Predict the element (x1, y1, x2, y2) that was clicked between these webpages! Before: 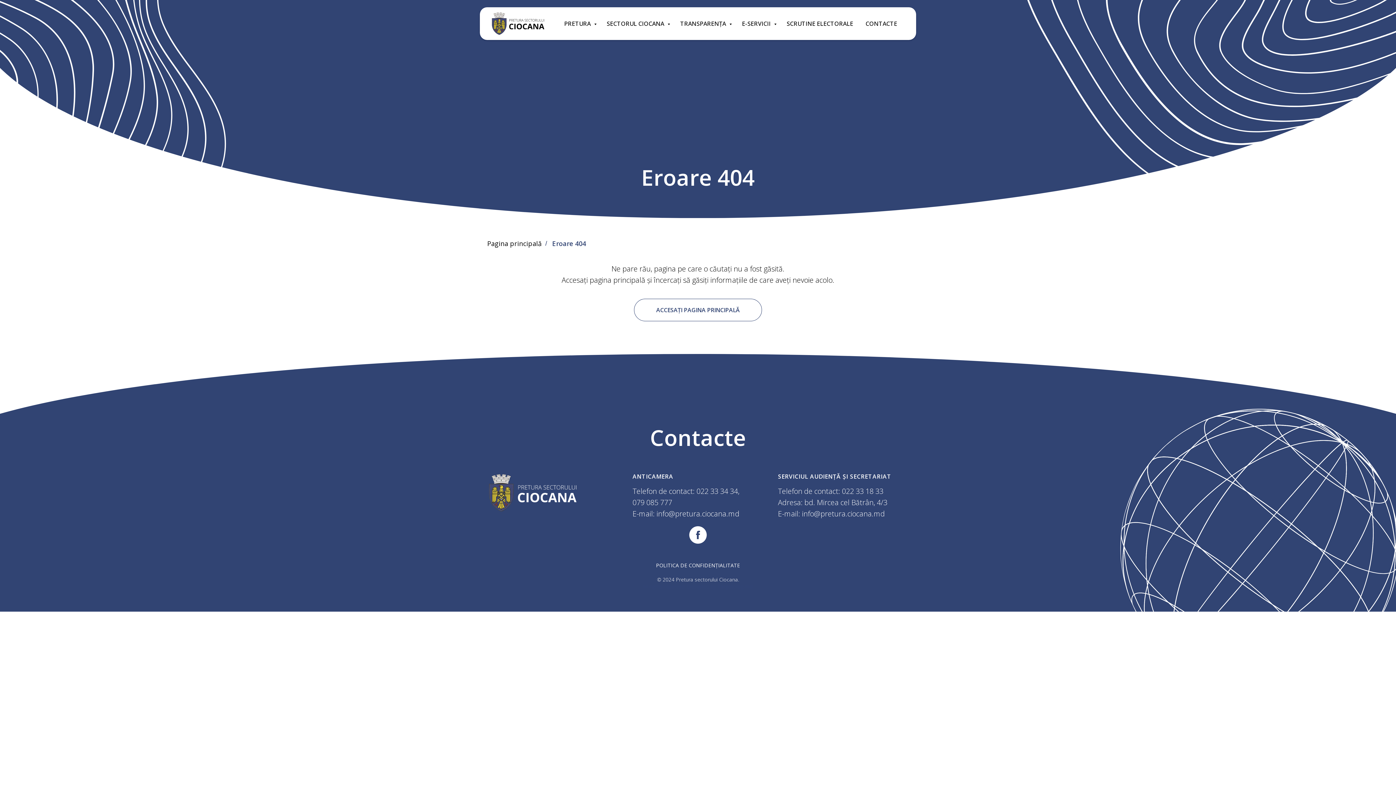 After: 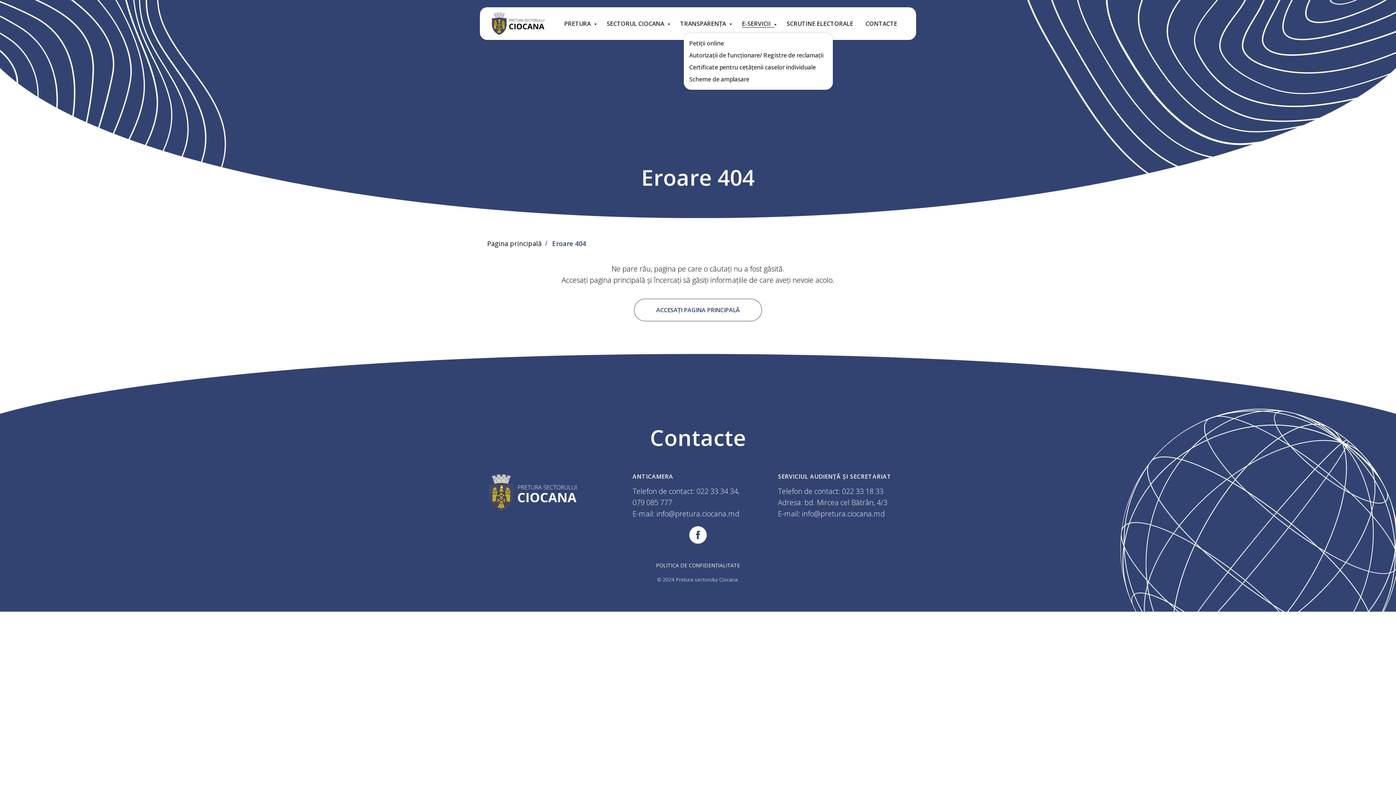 Action: bbox: (742, 19, 774, 27) label: E-SERVICII 